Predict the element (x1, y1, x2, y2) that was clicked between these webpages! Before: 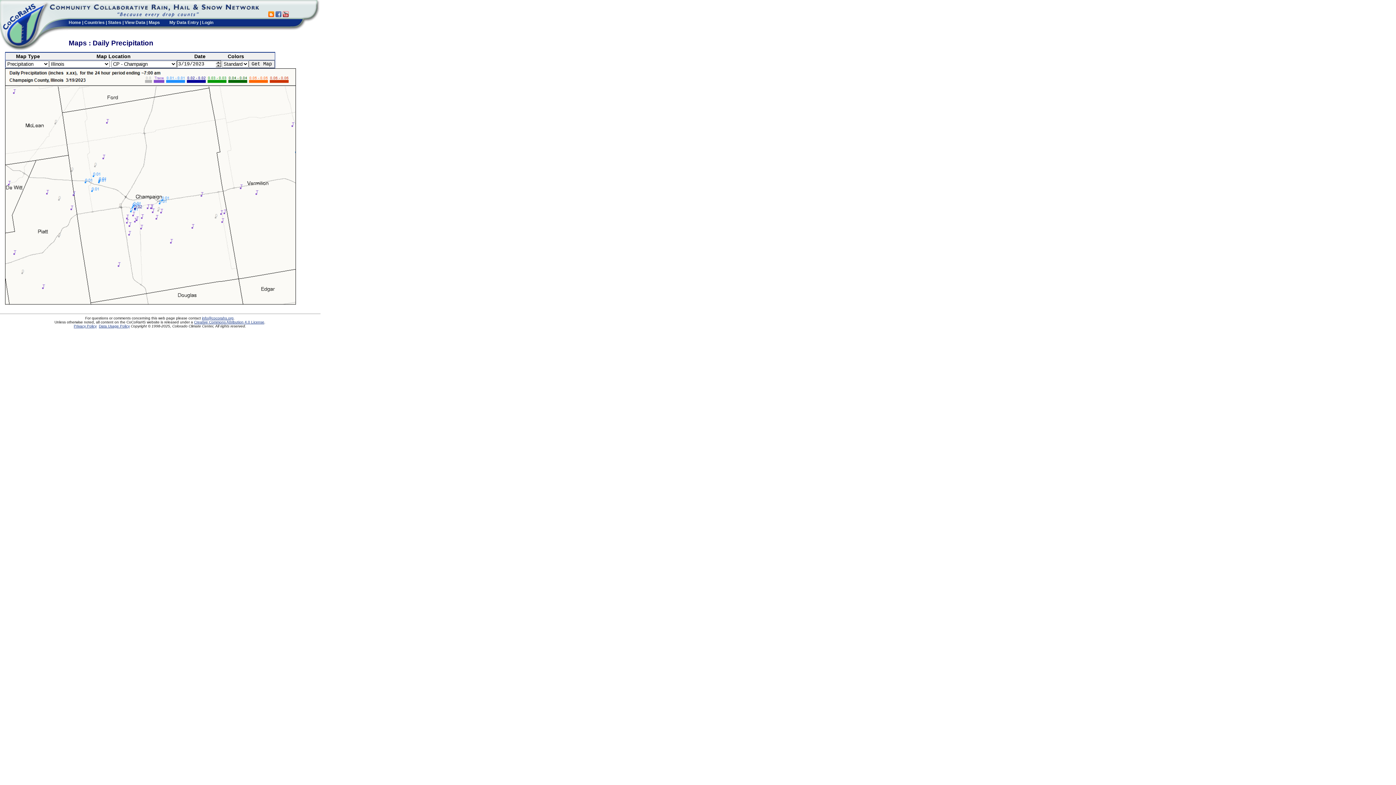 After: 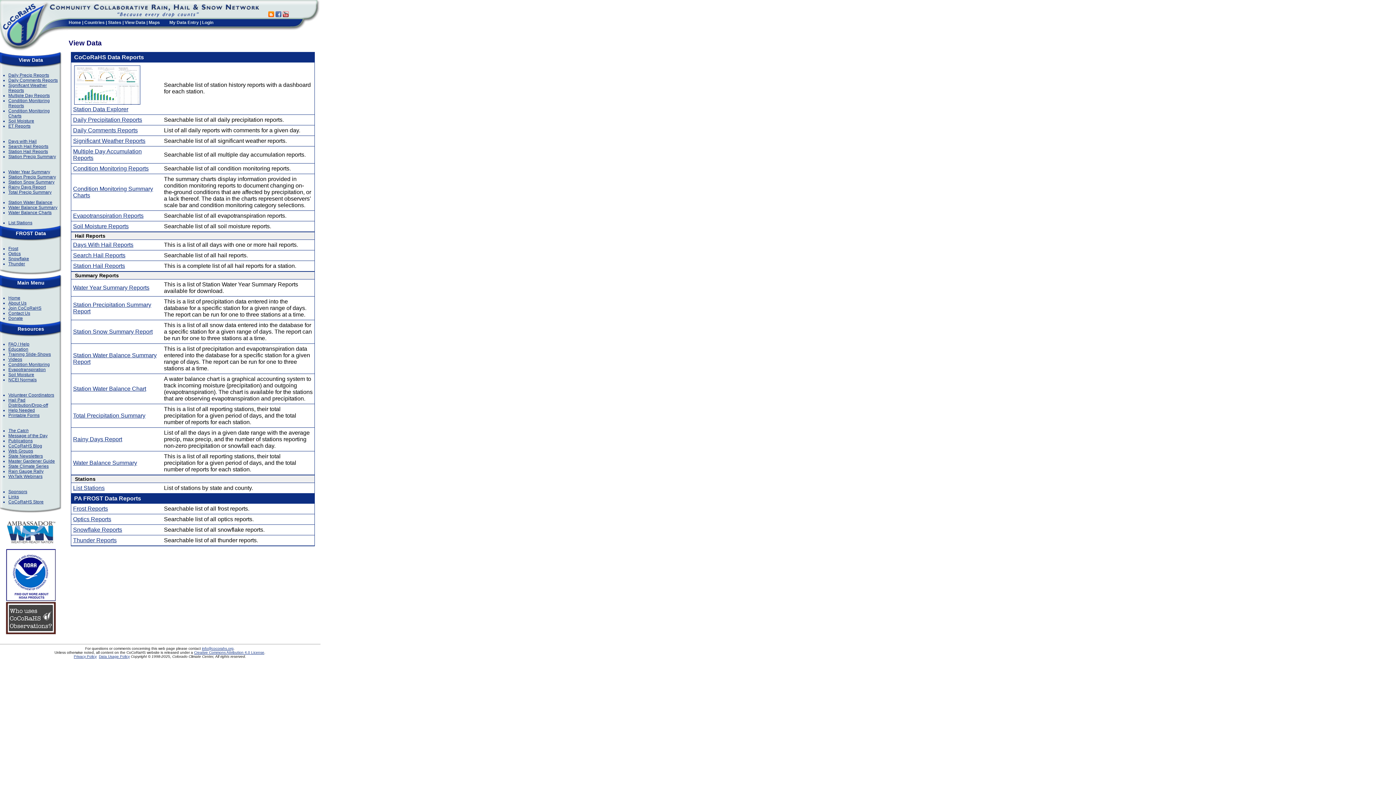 Action: label: View Data bbox: (124, 20, 145, 25)